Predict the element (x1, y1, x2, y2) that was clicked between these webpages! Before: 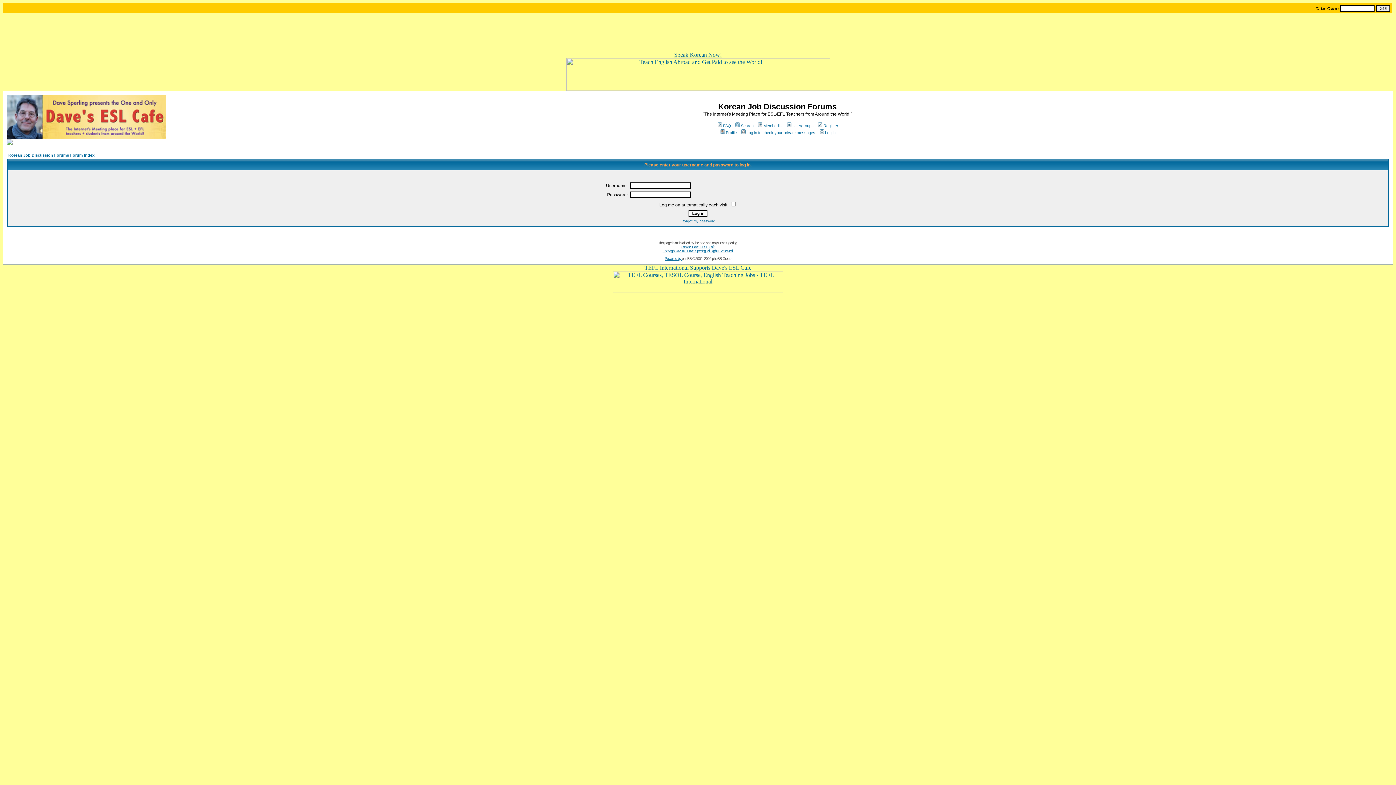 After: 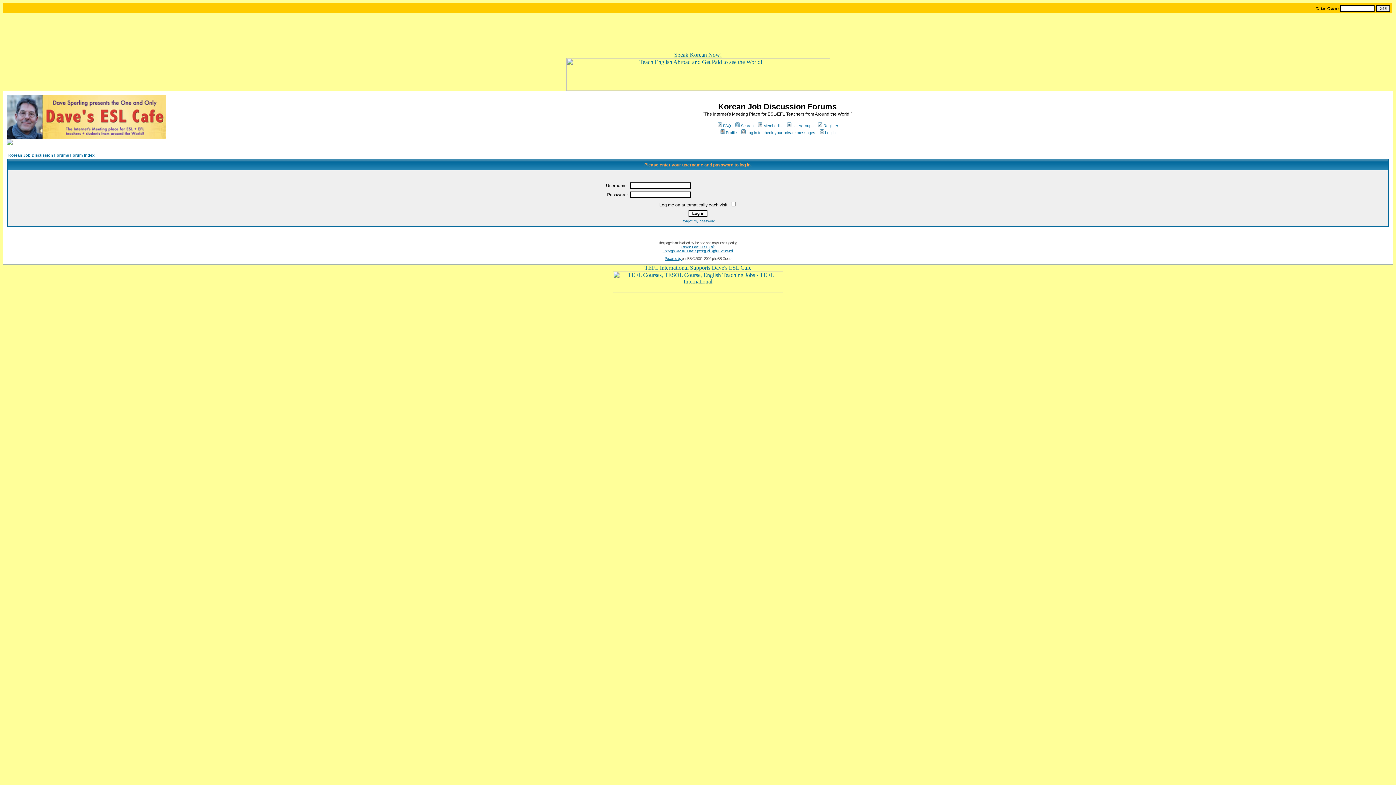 Action: bbox: (740, 130, 815, 134) label: Log in to check your private messages